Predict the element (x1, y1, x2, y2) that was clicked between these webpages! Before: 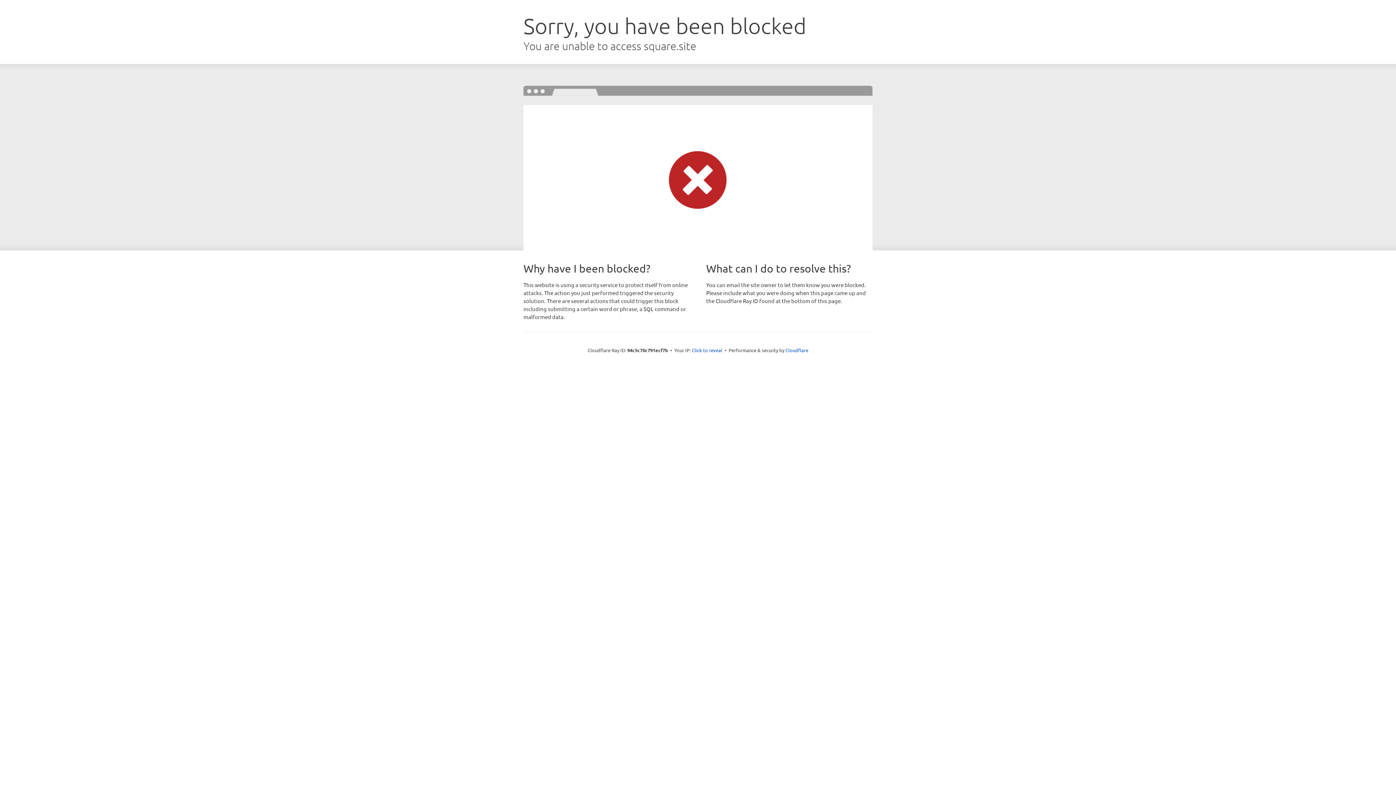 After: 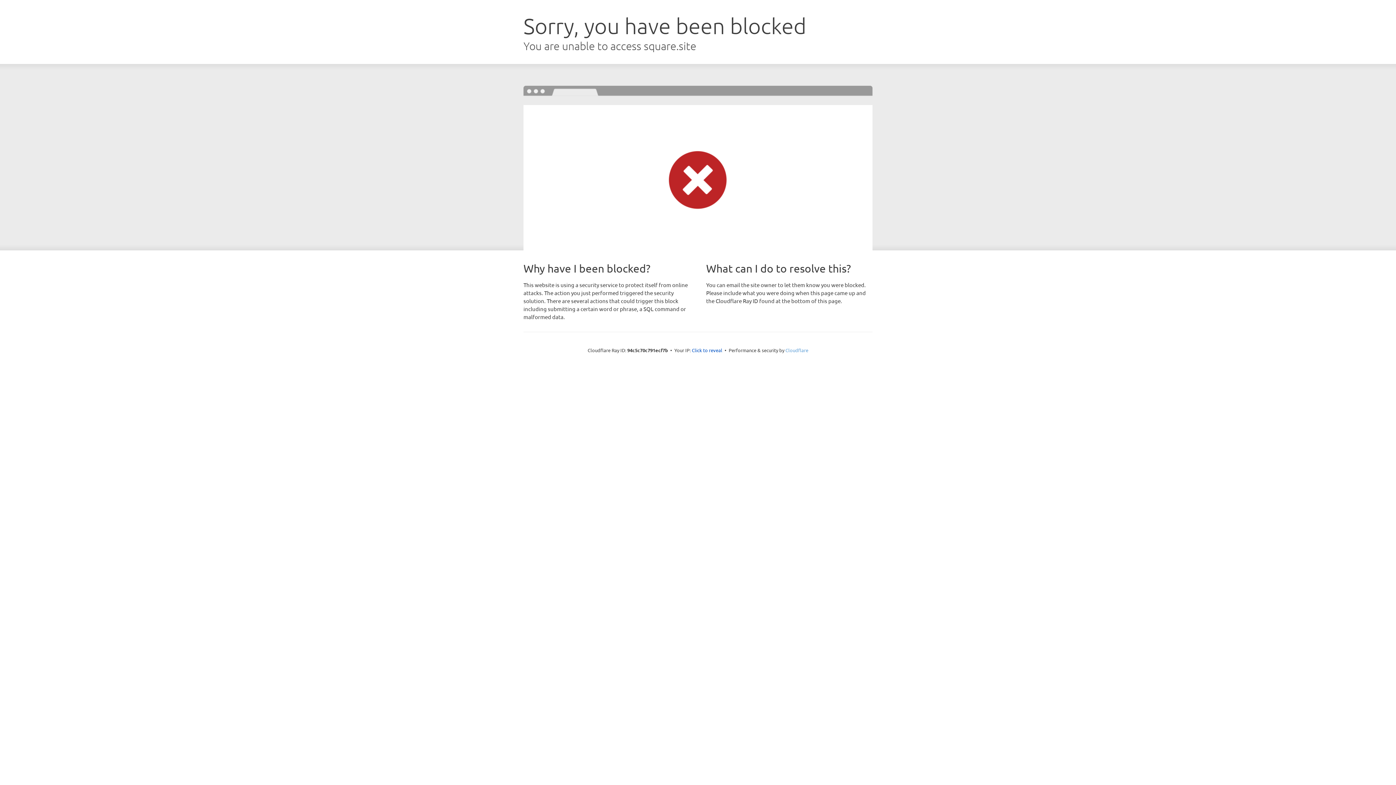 Action: bbox: (785, 347, 808, 353) label: Cloudflare